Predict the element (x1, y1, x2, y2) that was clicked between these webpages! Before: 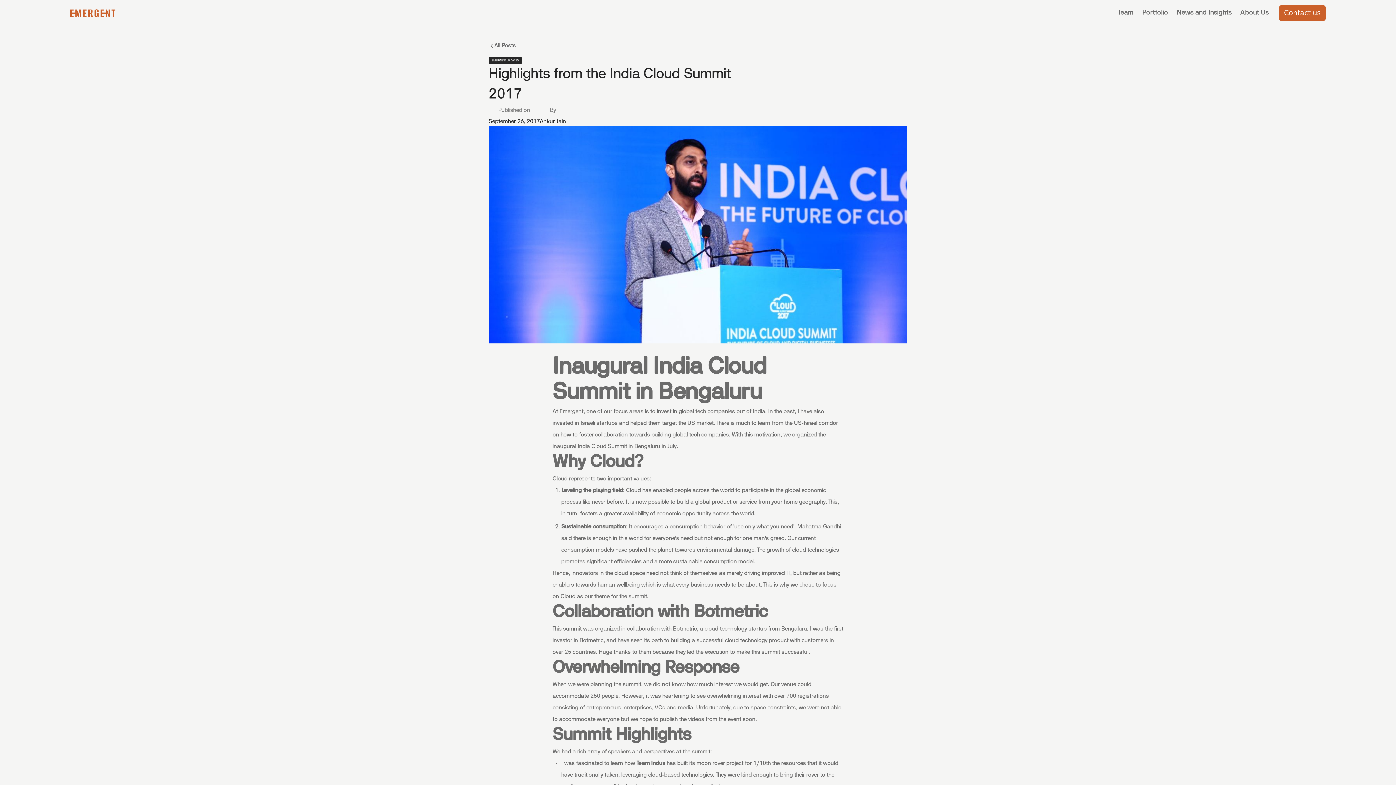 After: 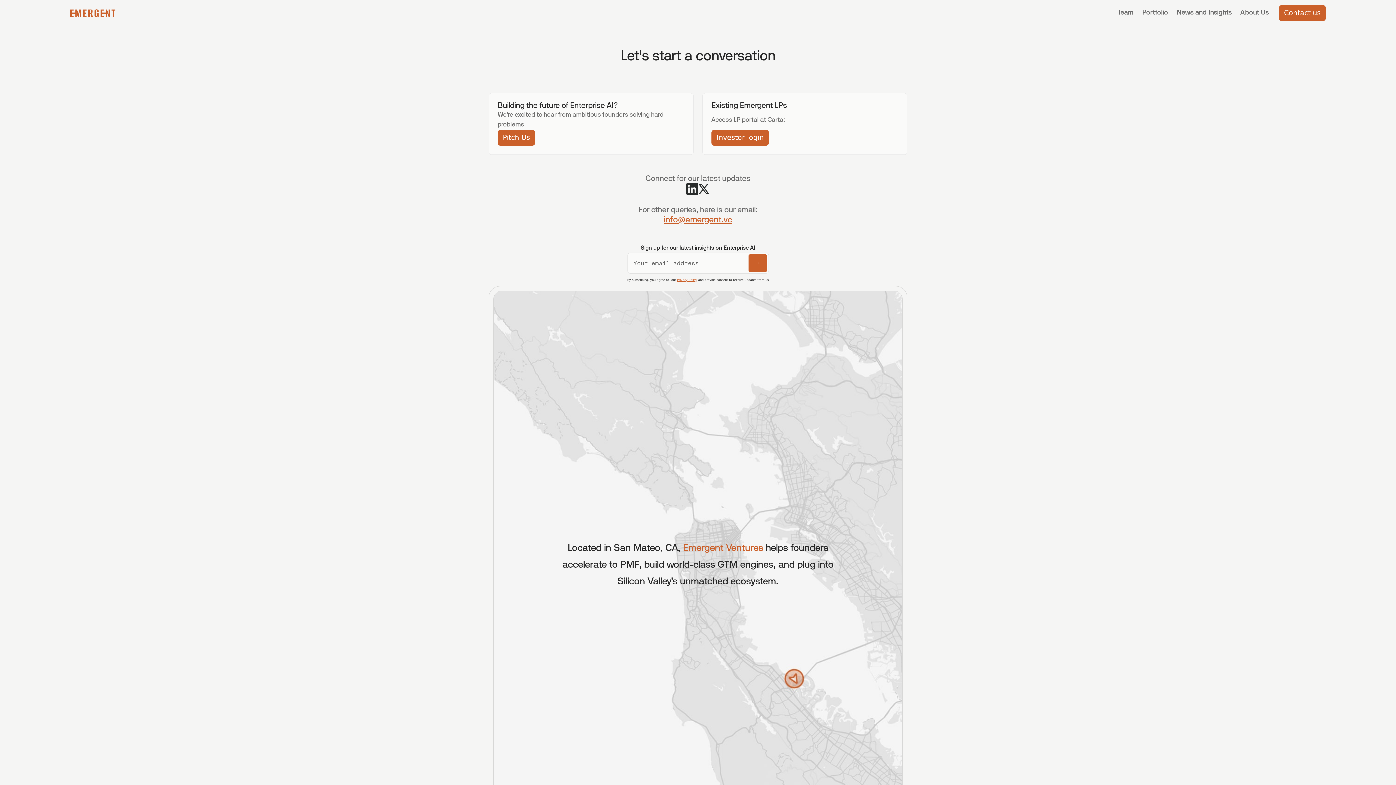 Action: label: Contact us bbox: (1279, 5, 1326, 21)